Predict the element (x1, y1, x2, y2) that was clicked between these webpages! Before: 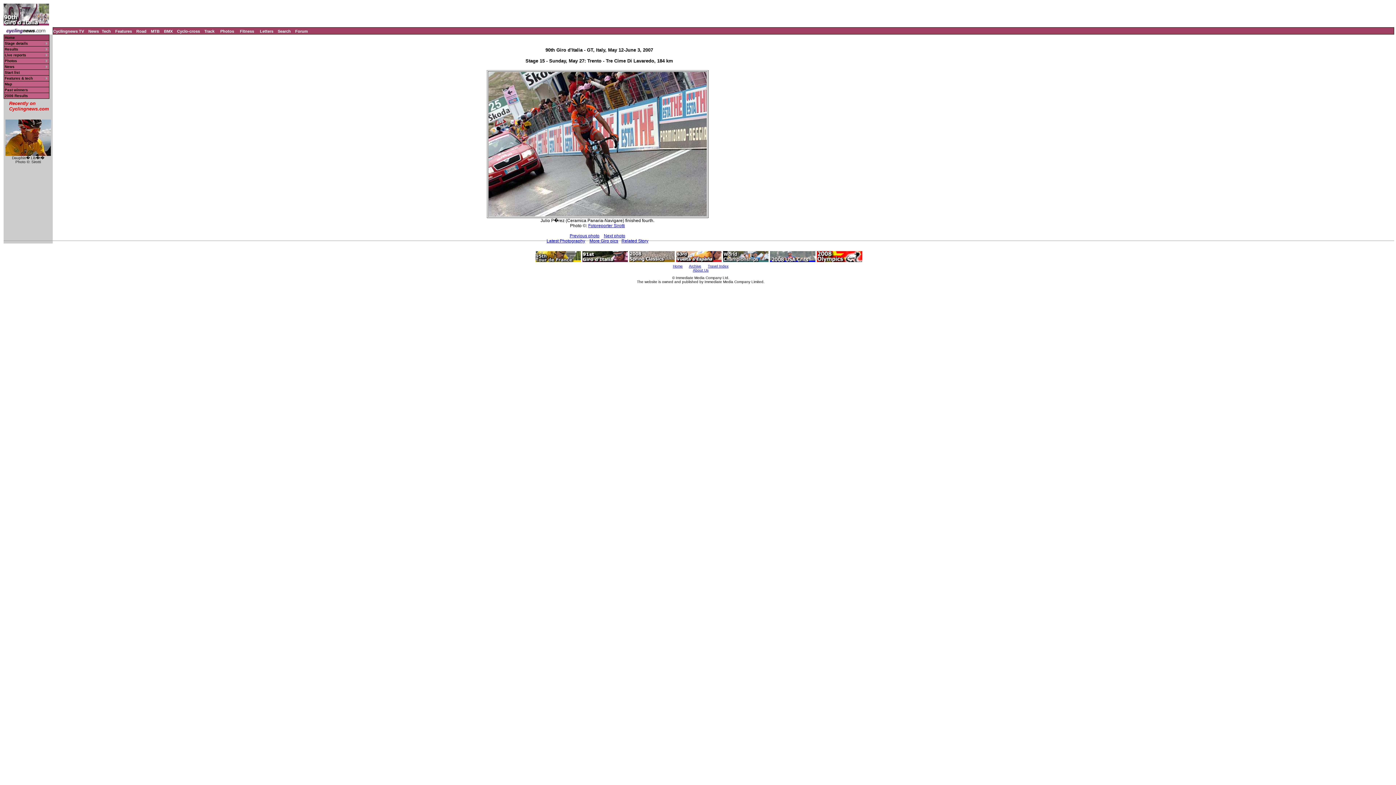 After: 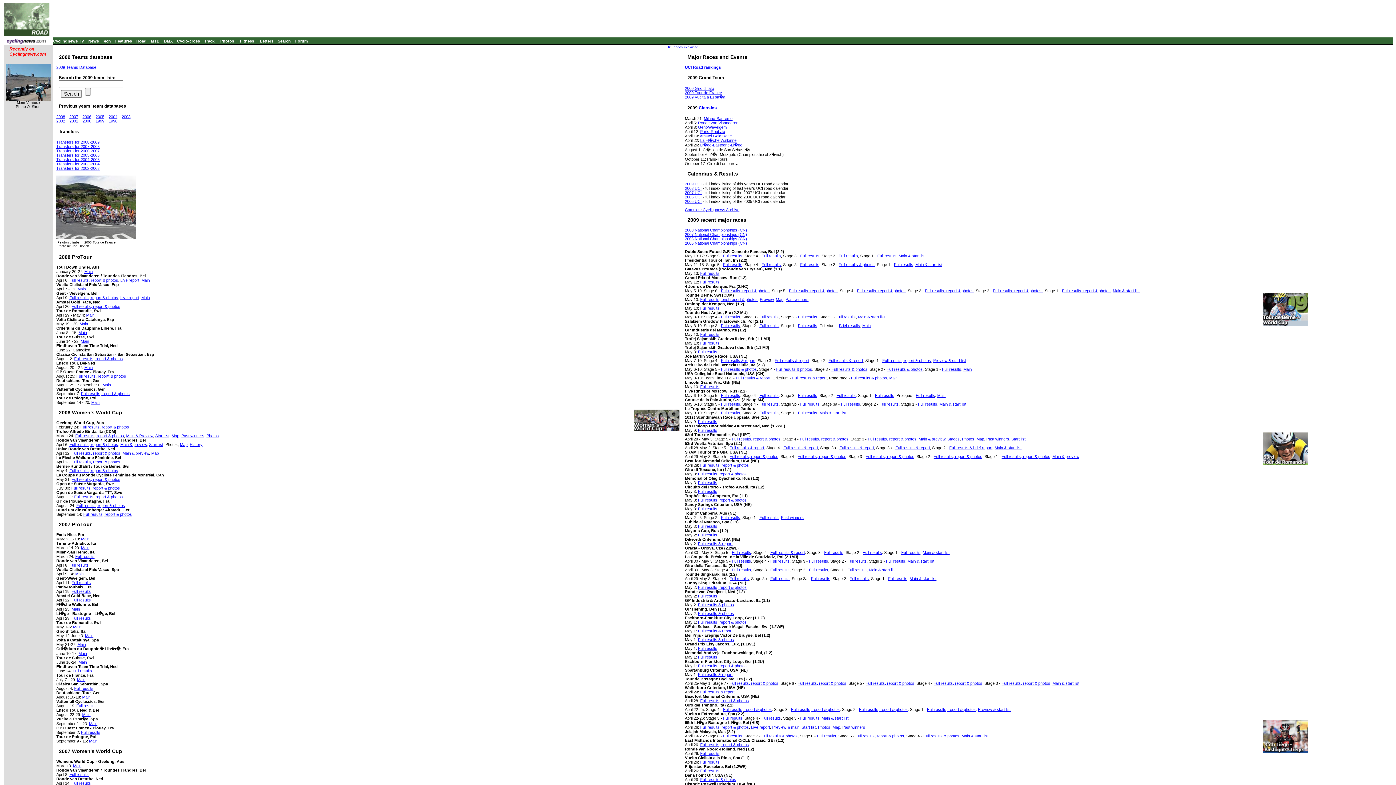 Action: bbox: (136, 29, 146, 33) label: Road